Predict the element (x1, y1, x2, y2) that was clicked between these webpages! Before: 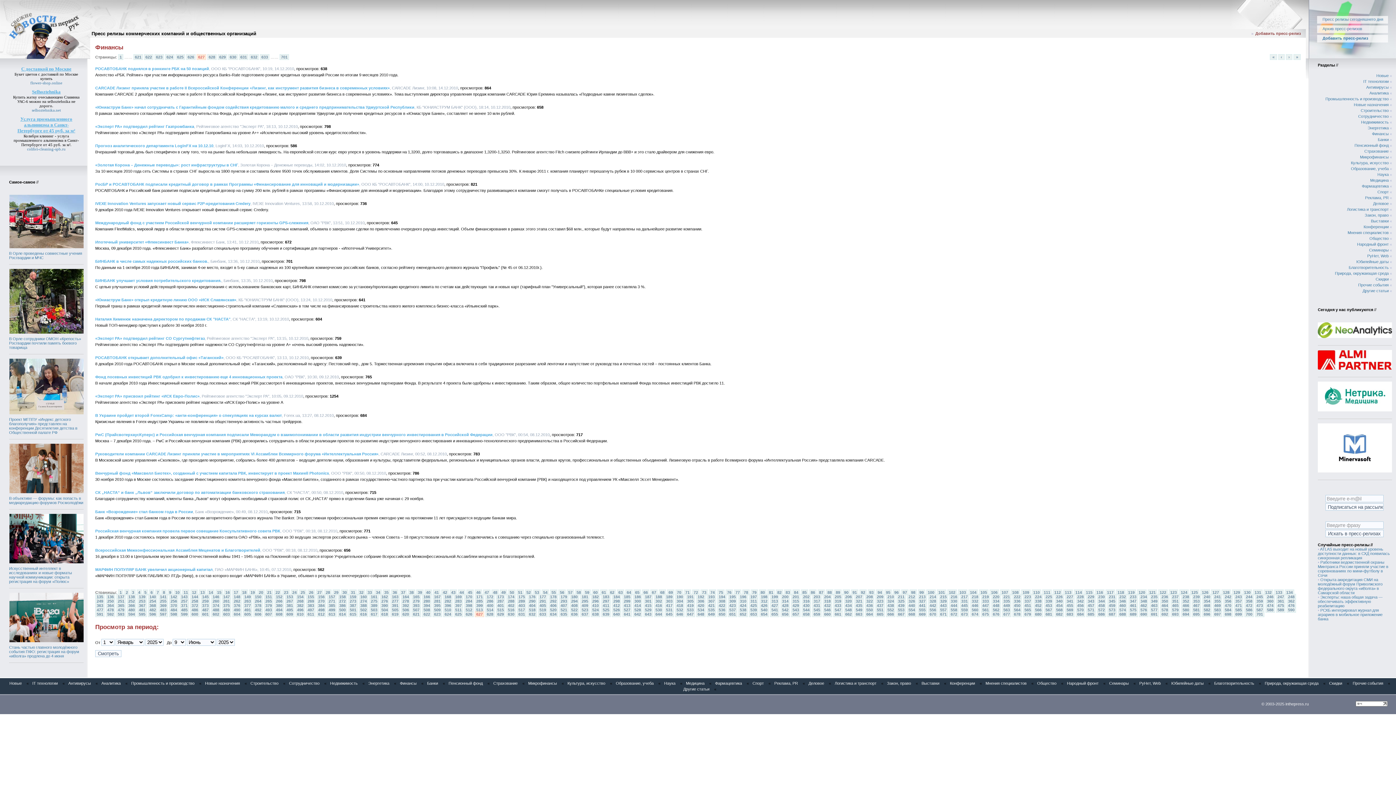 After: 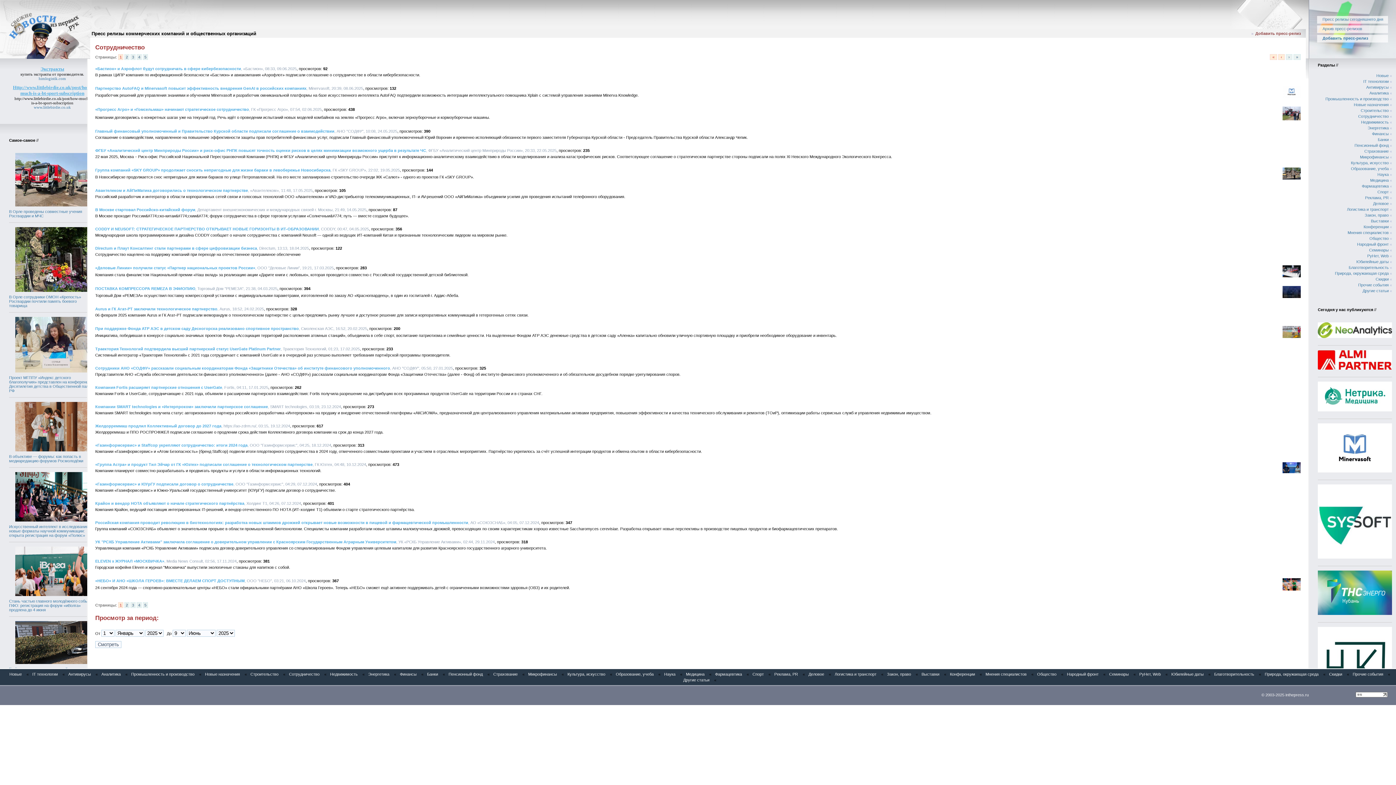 Action: label: Сотрудничество bbox: (1358, 114, 1389, 118)